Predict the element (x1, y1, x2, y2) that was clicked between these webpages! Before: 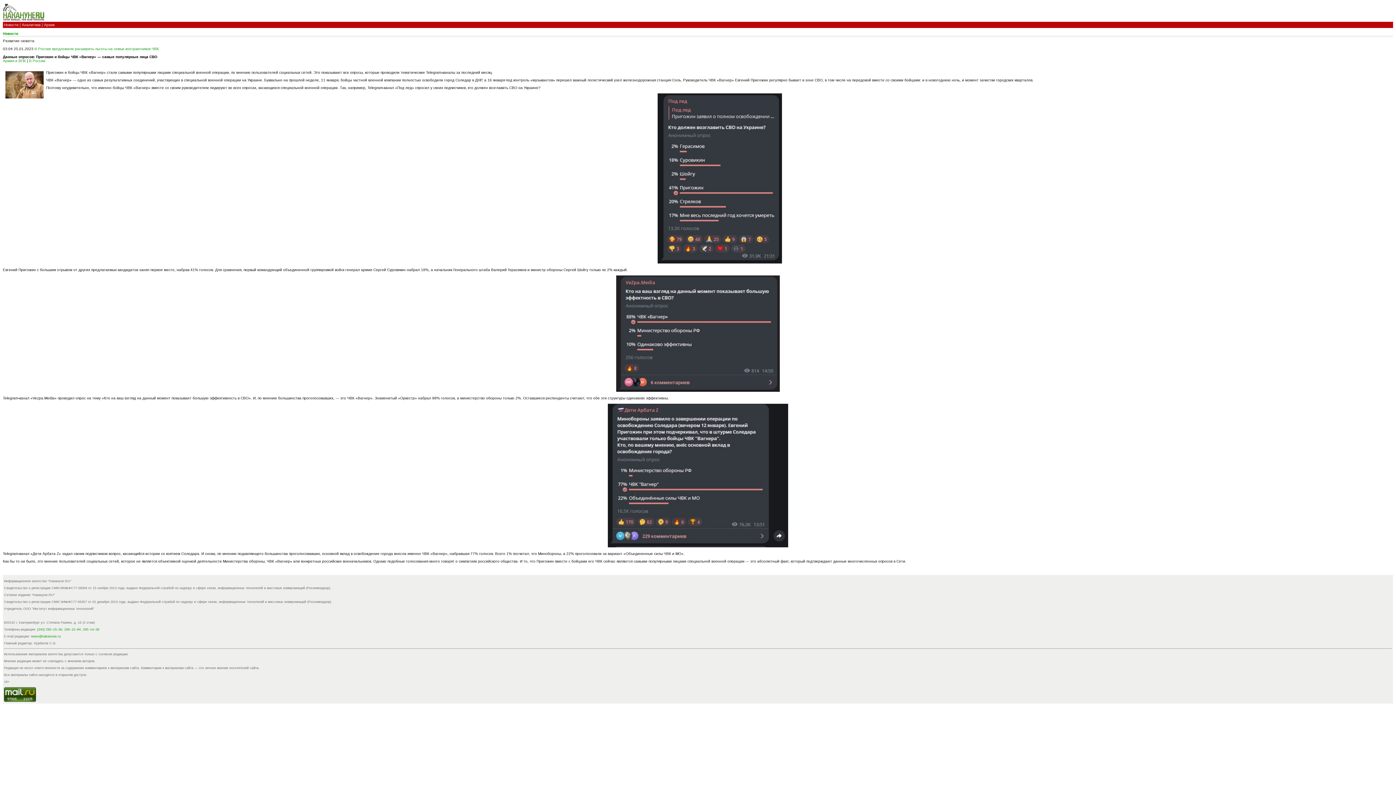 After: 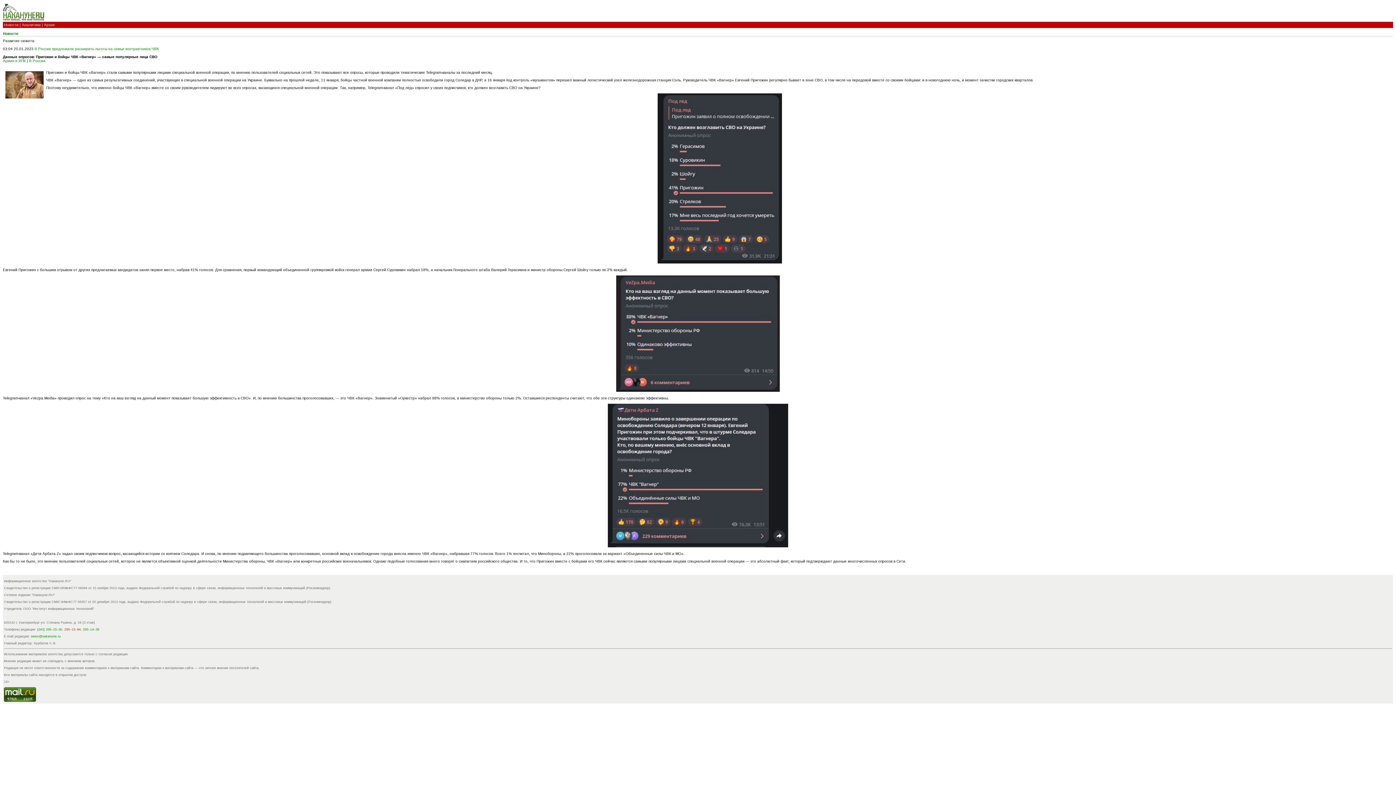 Action: bbox: (64, 628, 80, 631) label: 295–15–94